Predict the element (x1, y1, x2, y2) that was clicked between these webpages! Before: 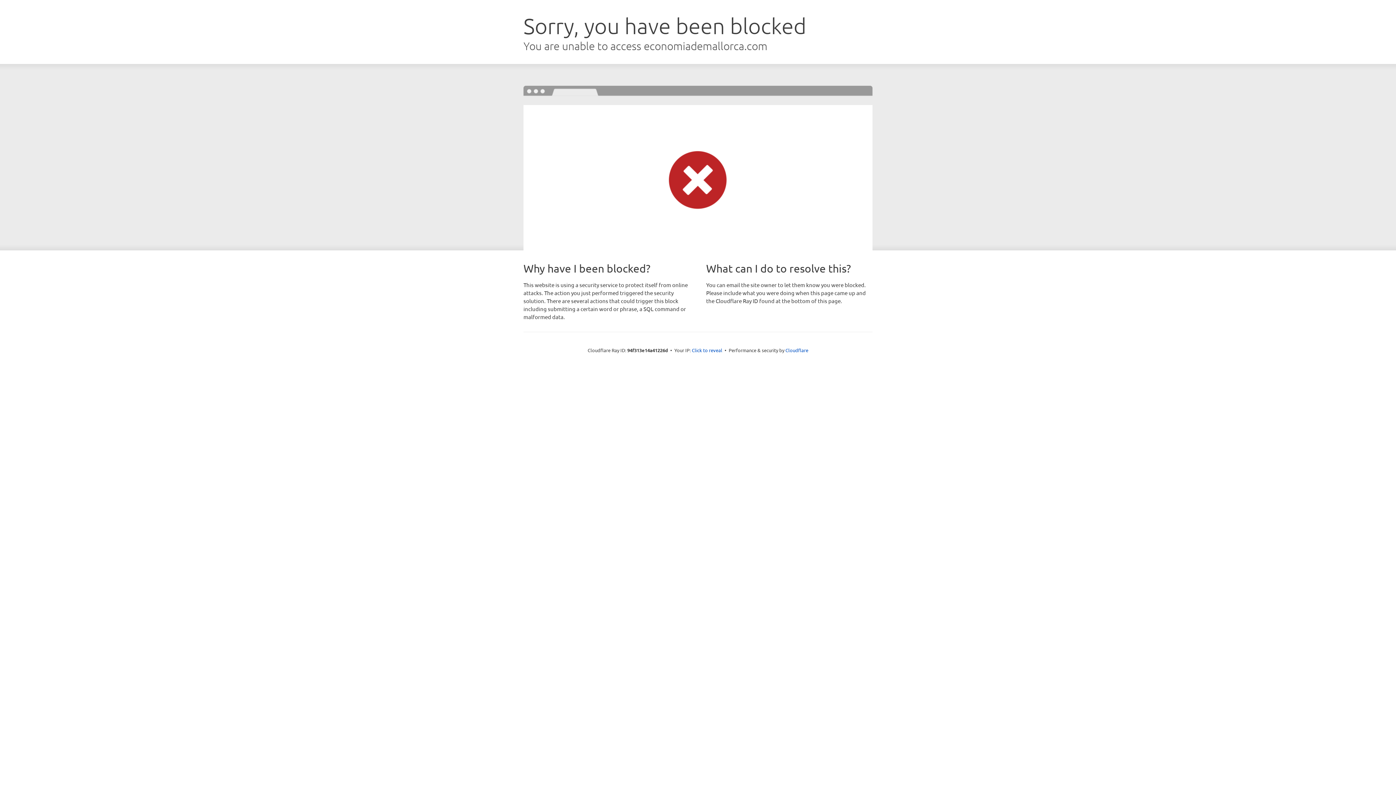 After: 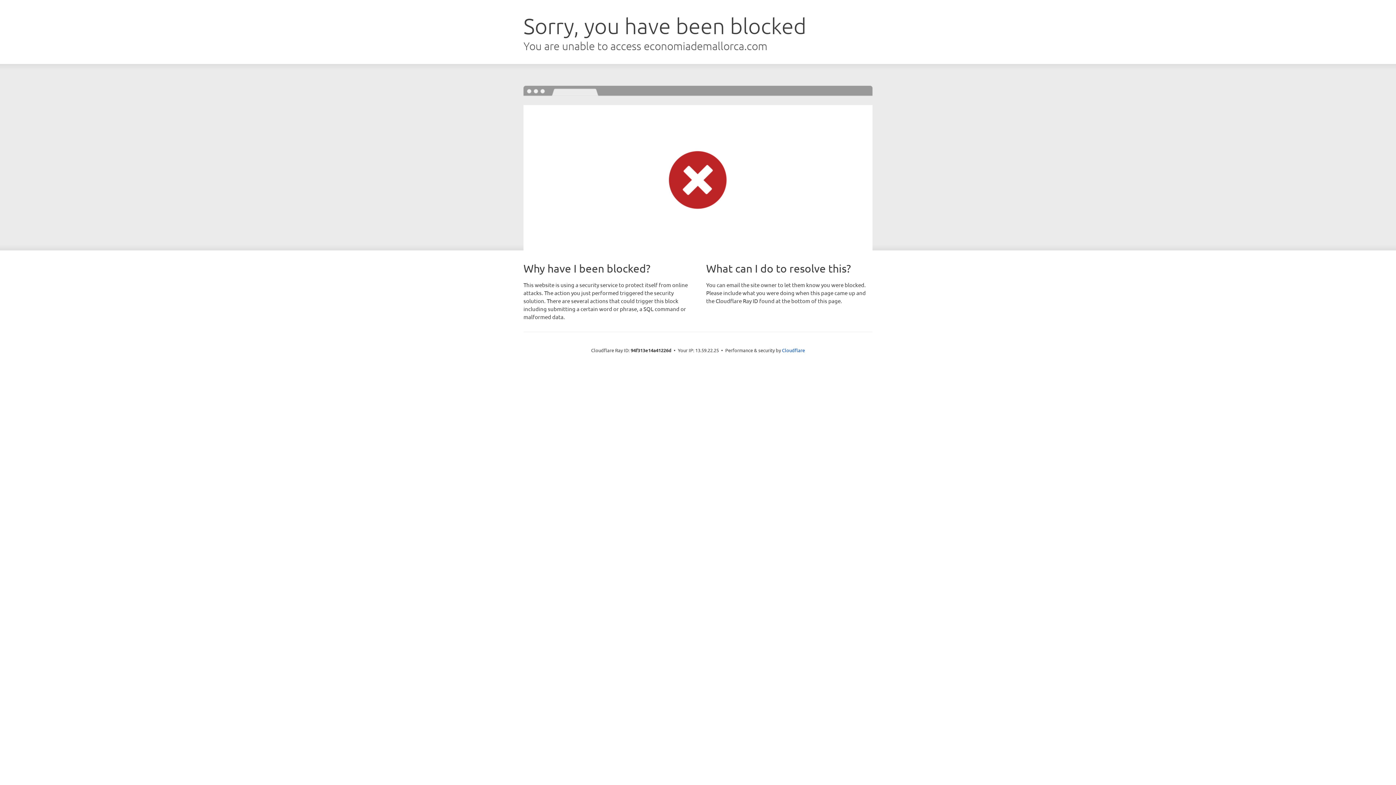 Action: bbox: (692, 346, 722, 353) label: Click to reveal